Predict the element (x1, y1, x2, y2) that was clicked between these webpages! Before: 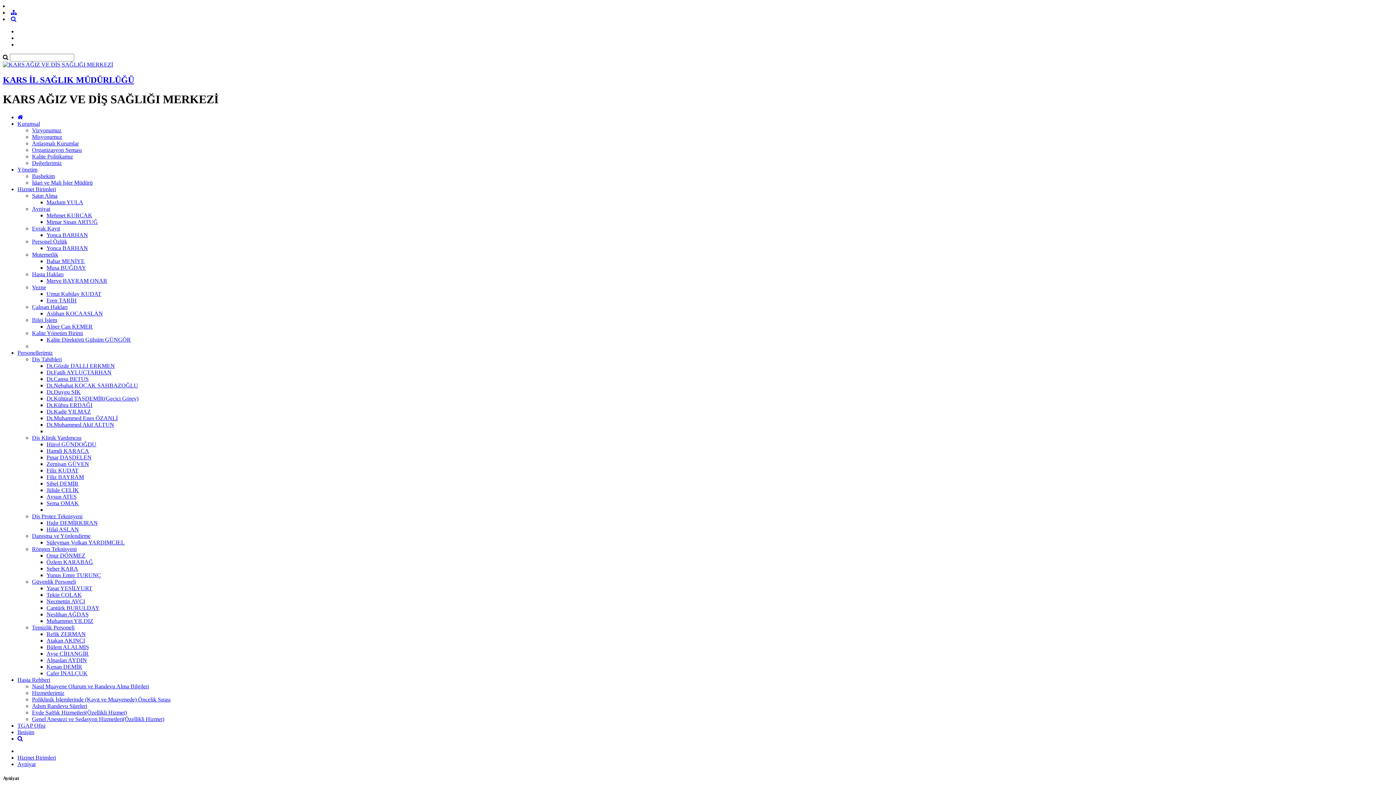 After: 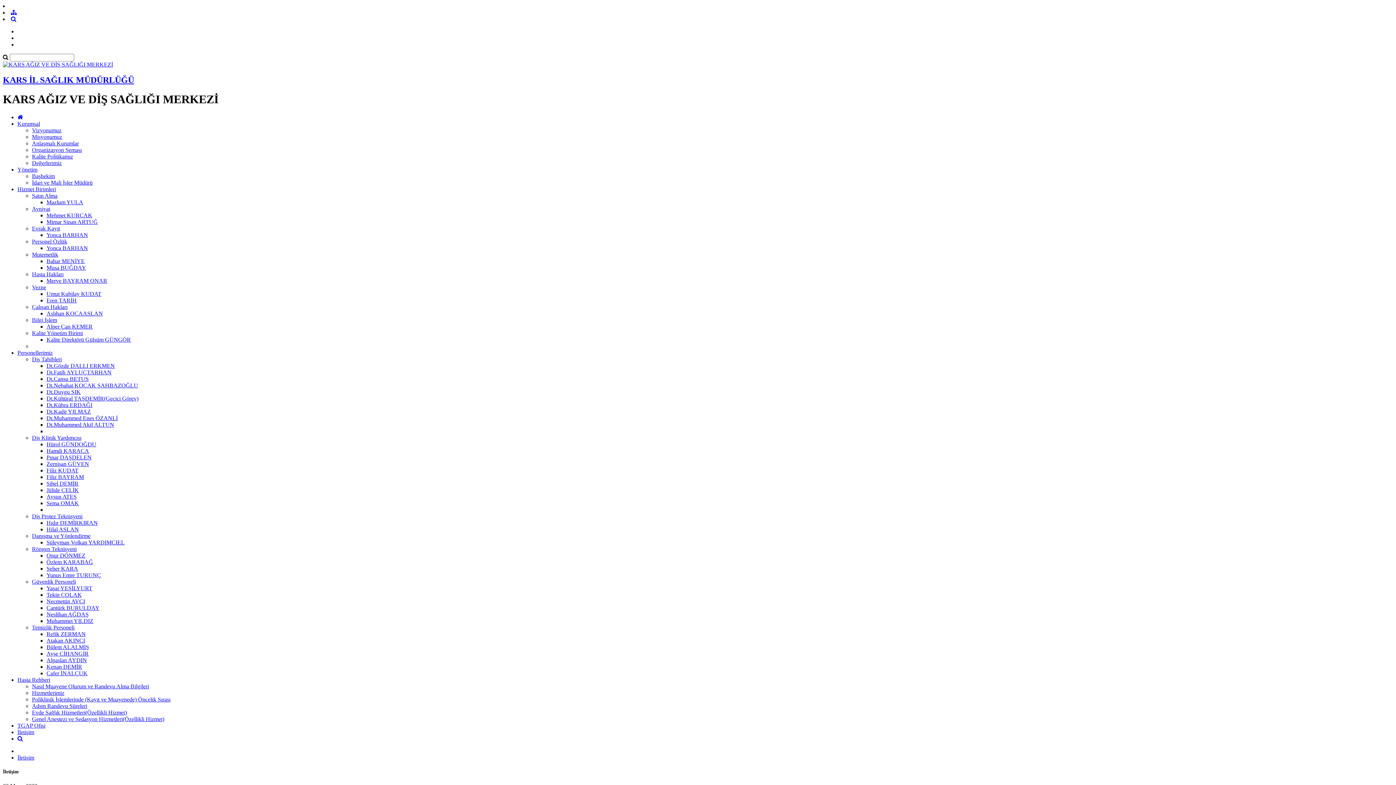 Action: label: İletişim bbox: (17, 729, 34, 735)